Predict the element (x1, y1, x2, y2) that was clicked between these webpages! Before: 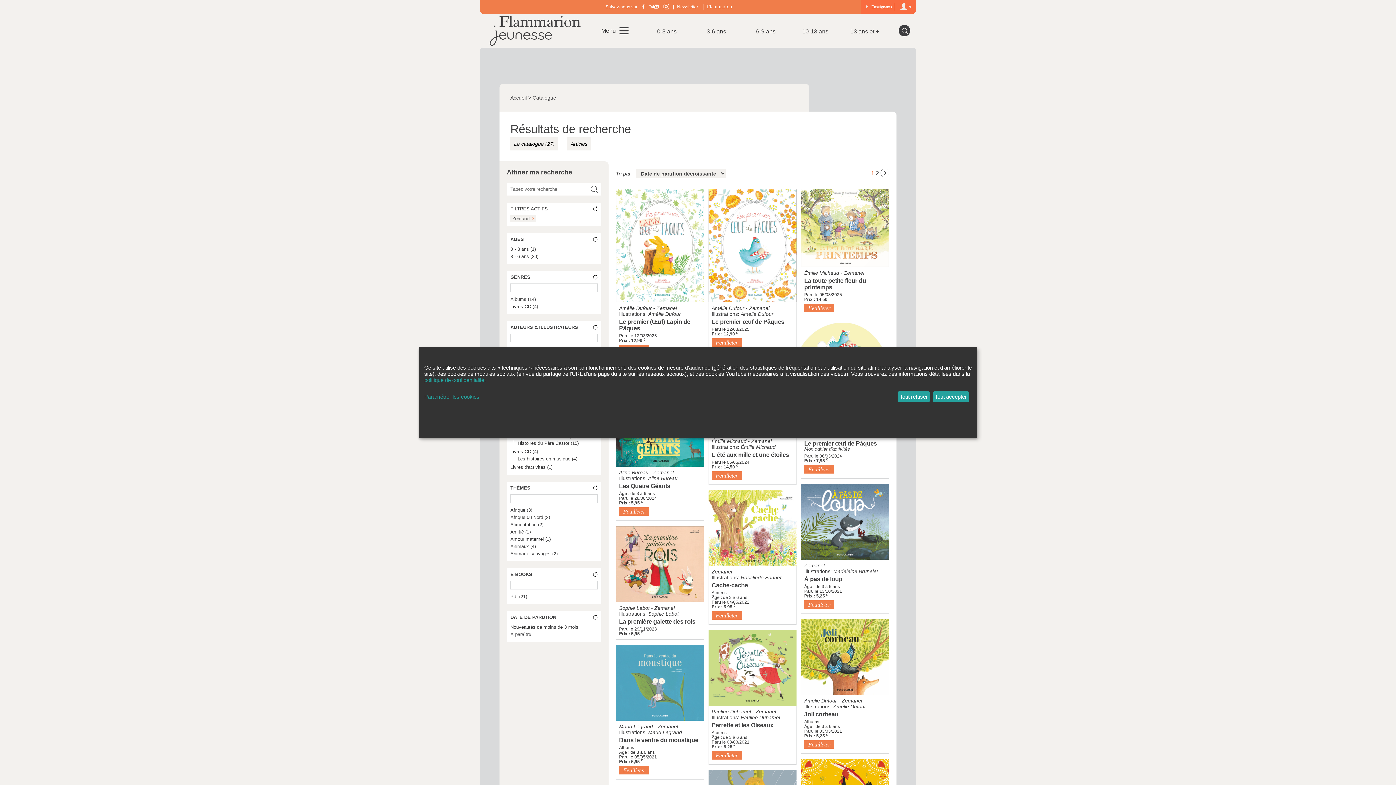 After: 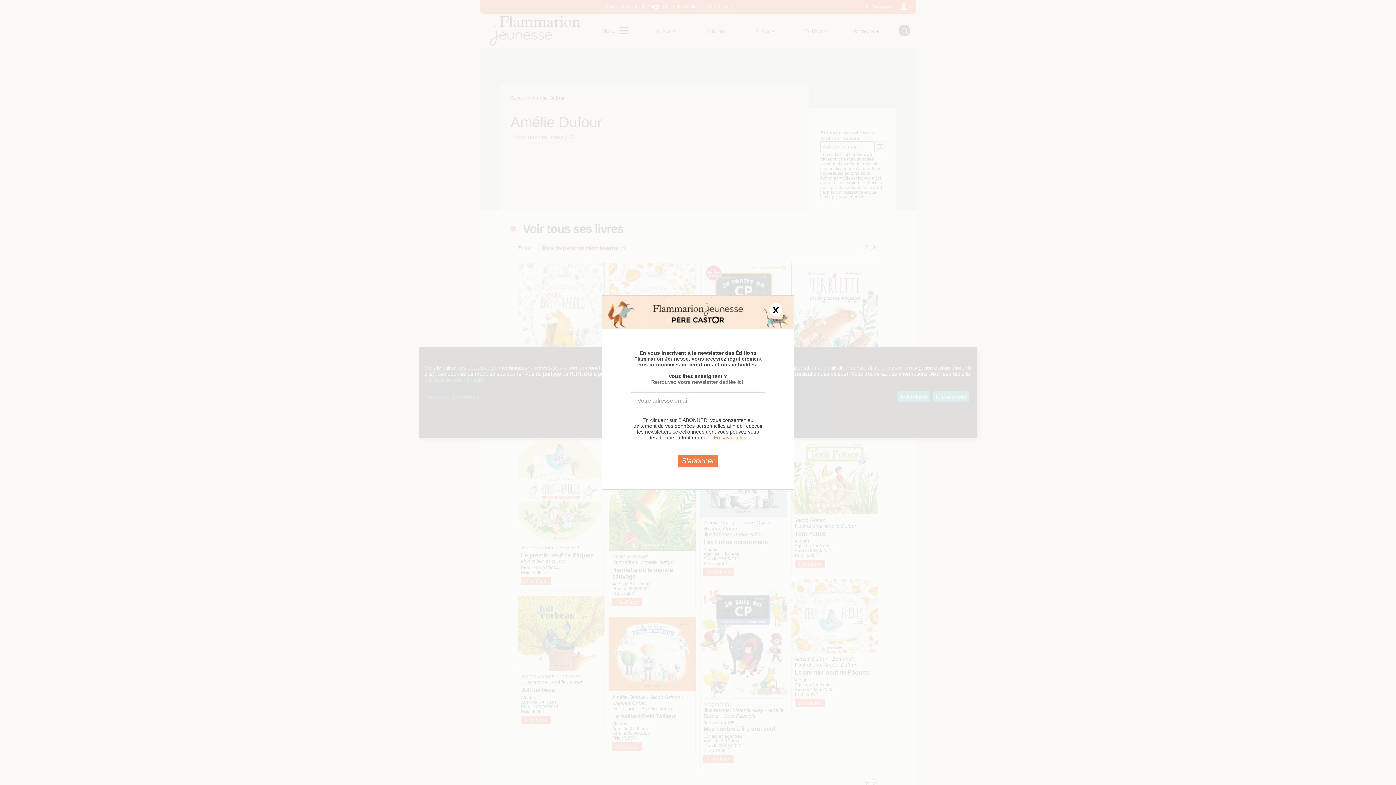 Action: label: Amélie Dufour bbox: (740, 311, 773, 317)